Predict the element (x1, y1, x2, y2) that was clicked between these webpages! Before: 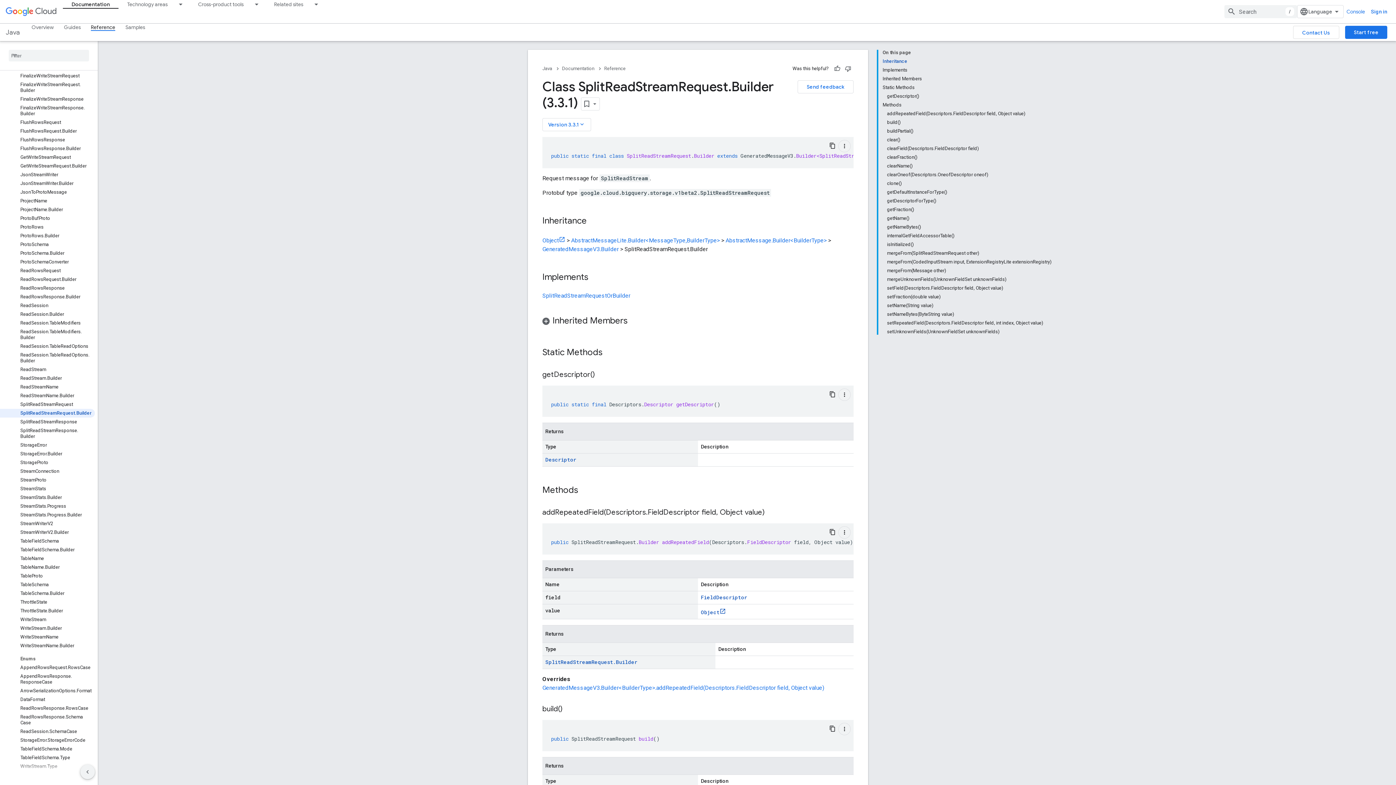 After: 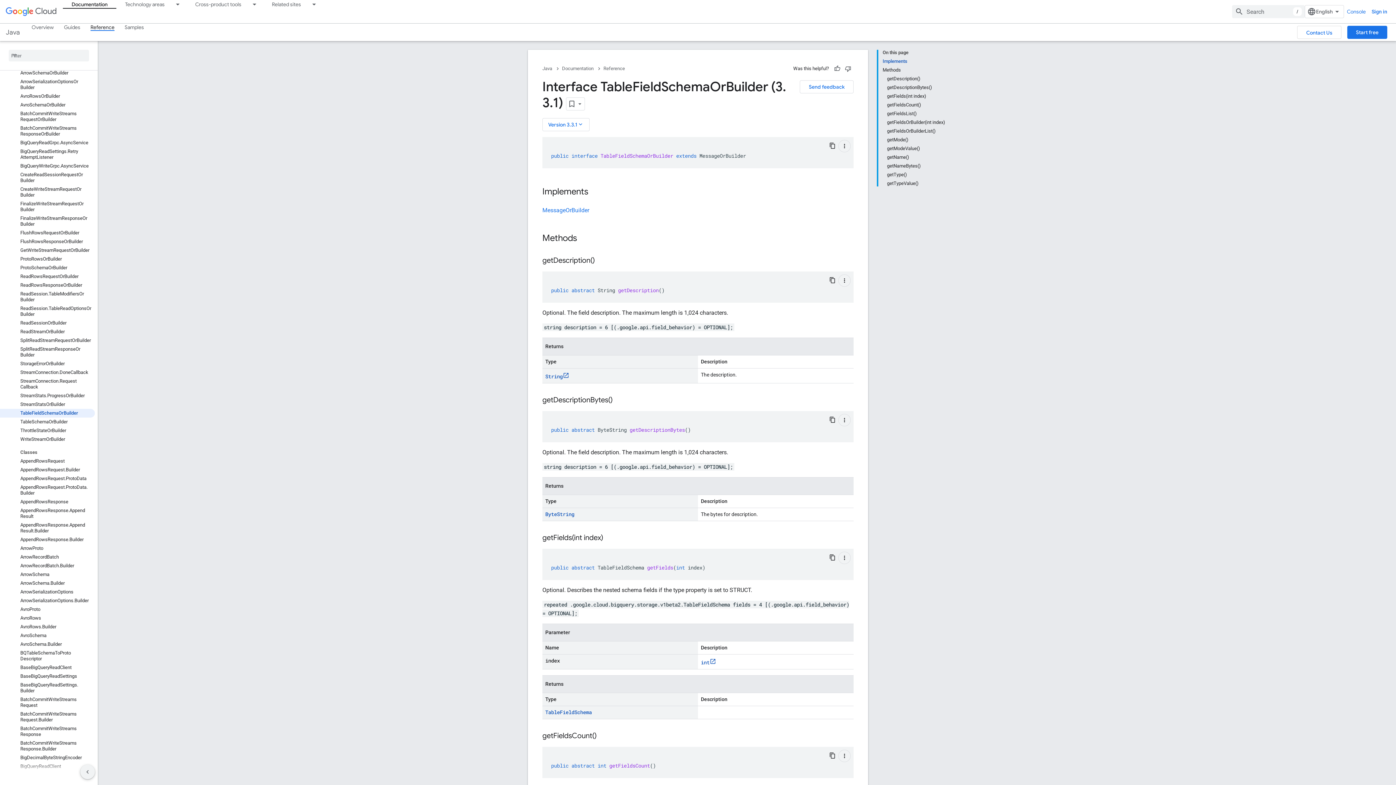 Action: label: TableFieldSchemaOrBuilder bbox: (0, 655, 94, 664)